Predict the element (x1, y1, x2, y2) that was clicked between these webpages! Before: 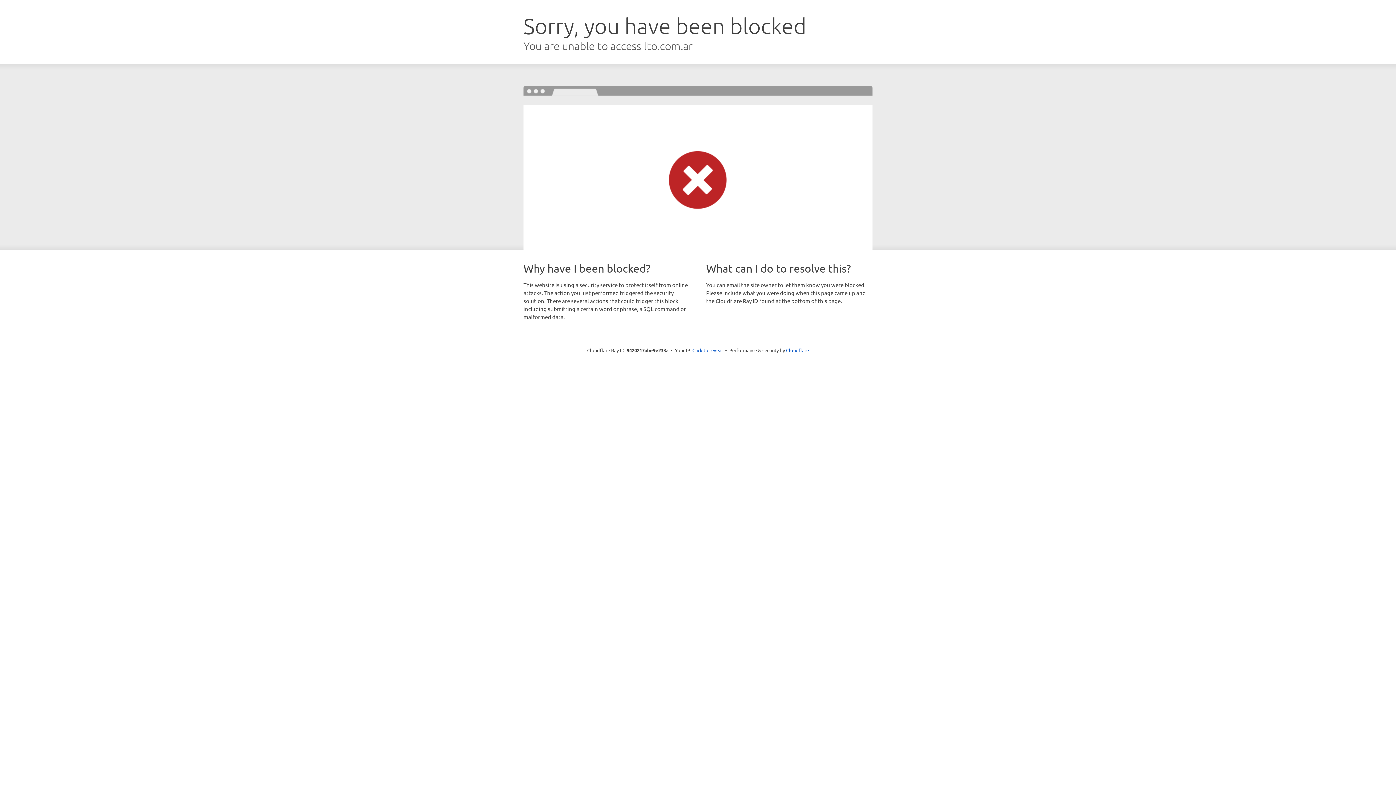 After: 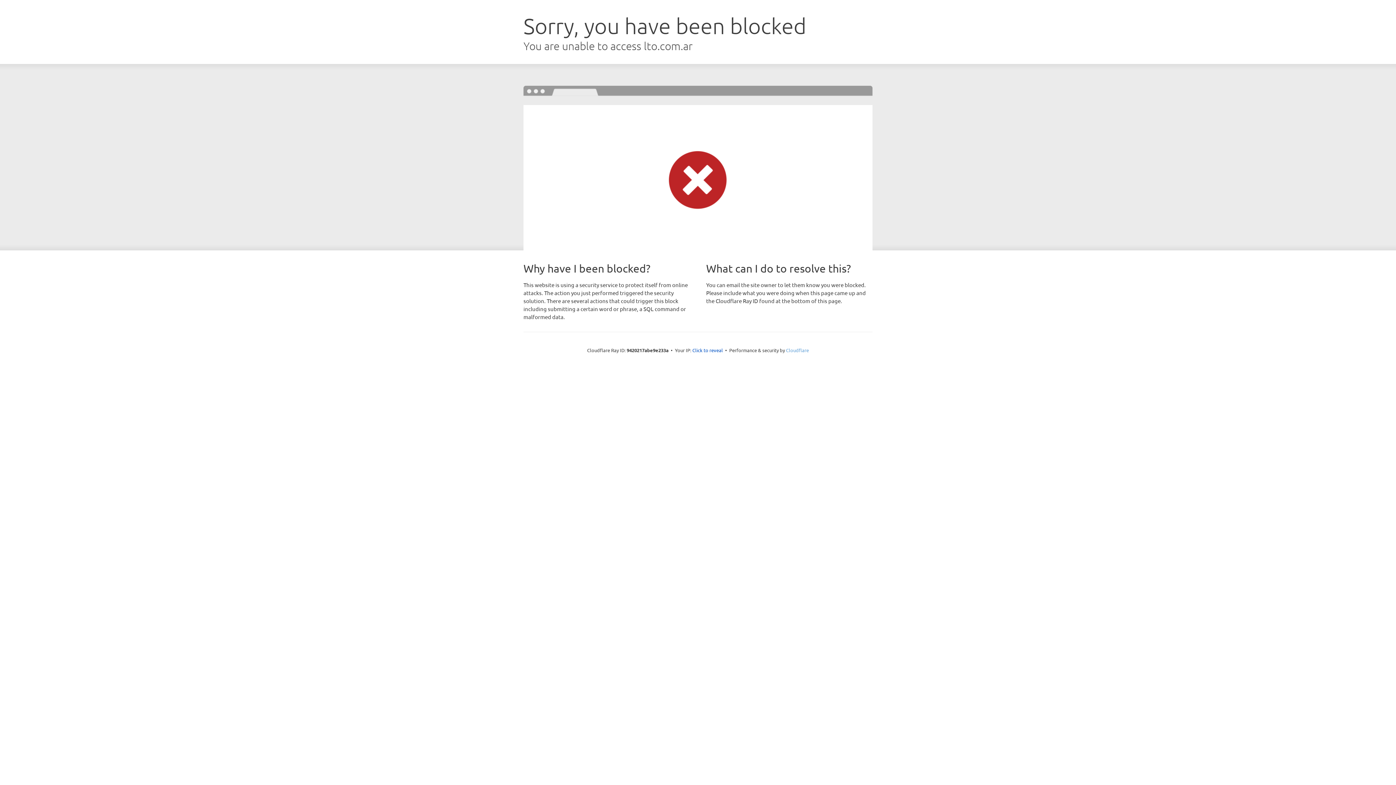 Action: bbox: (786, 347, 809, 353) label: Cloudflare